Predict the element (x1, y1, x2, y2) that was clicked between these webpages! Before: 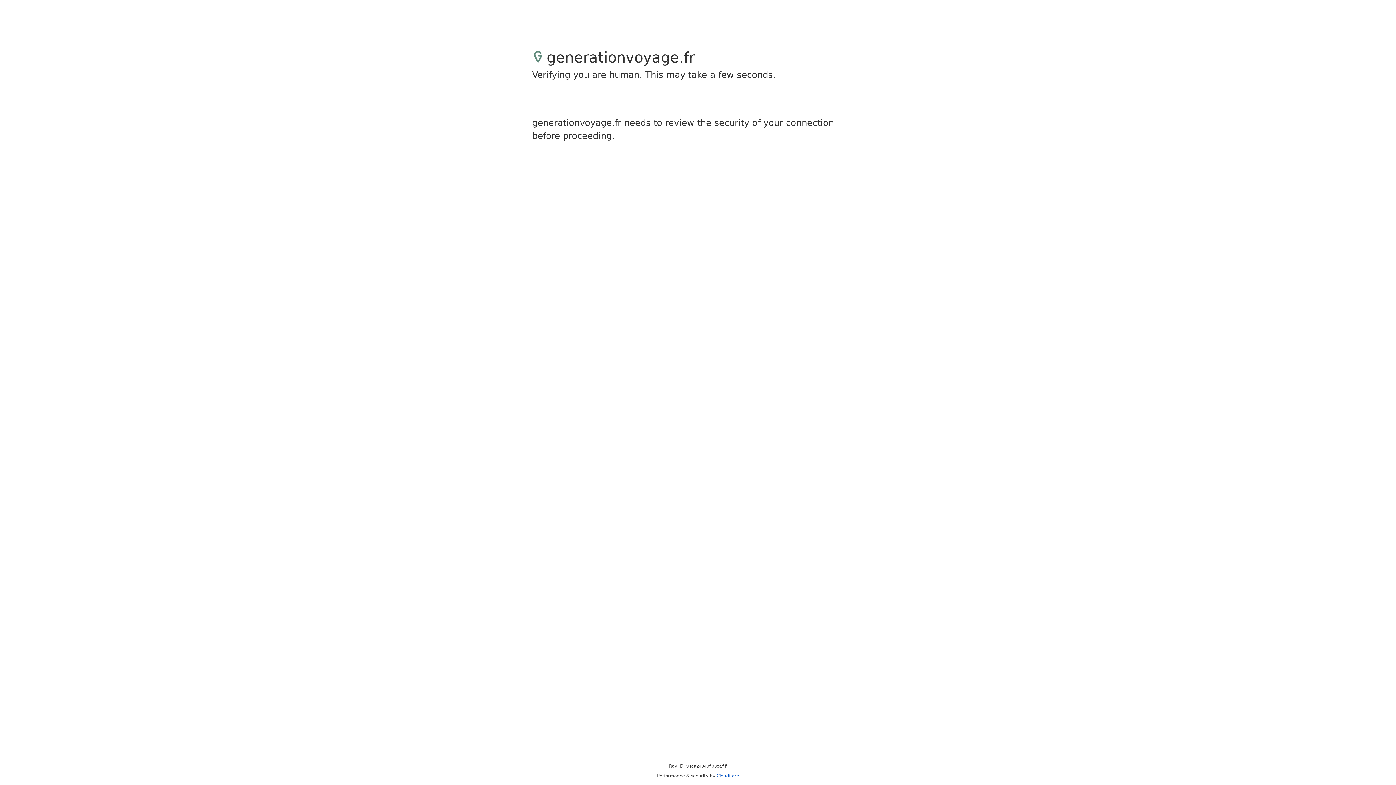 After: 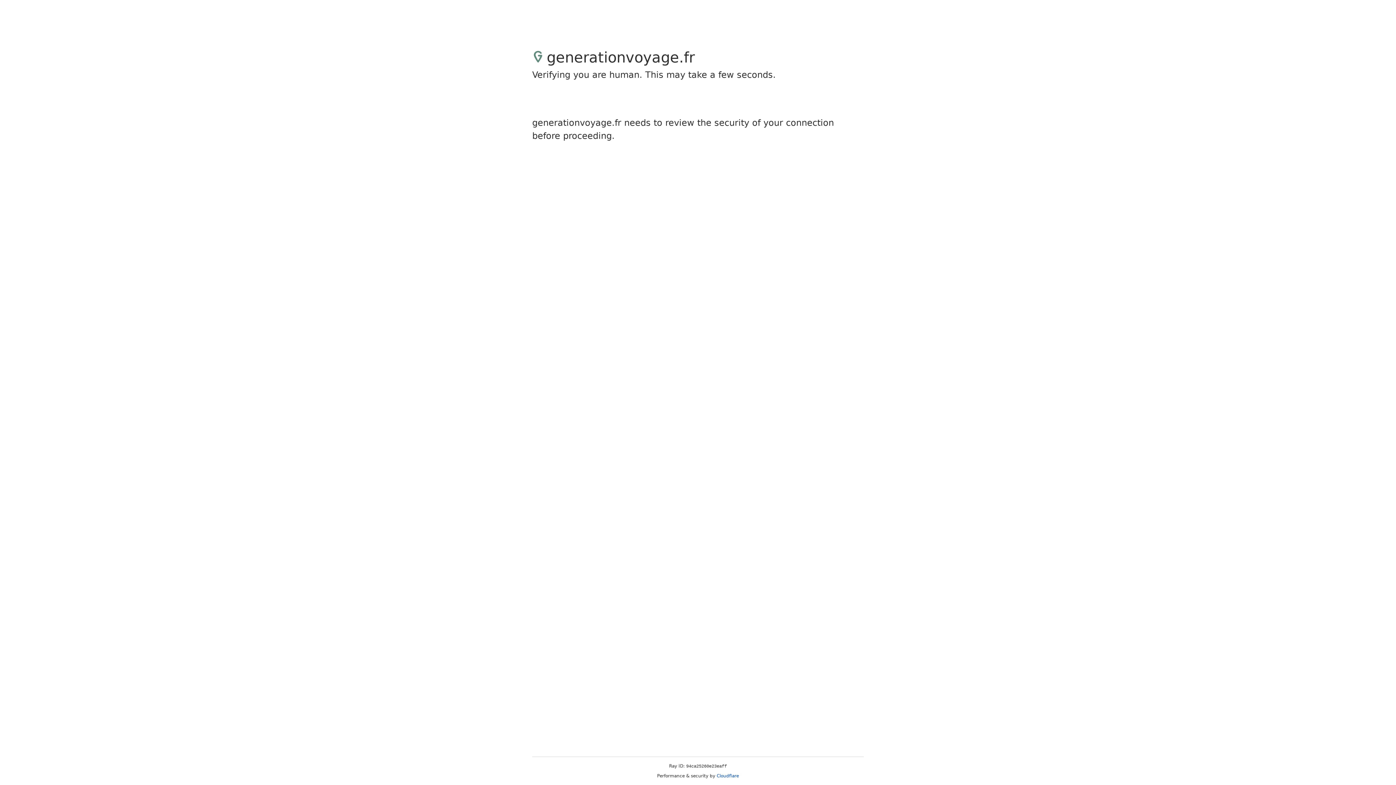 Action: label: Cloudflare bbox: (716, 773, 739, 778)